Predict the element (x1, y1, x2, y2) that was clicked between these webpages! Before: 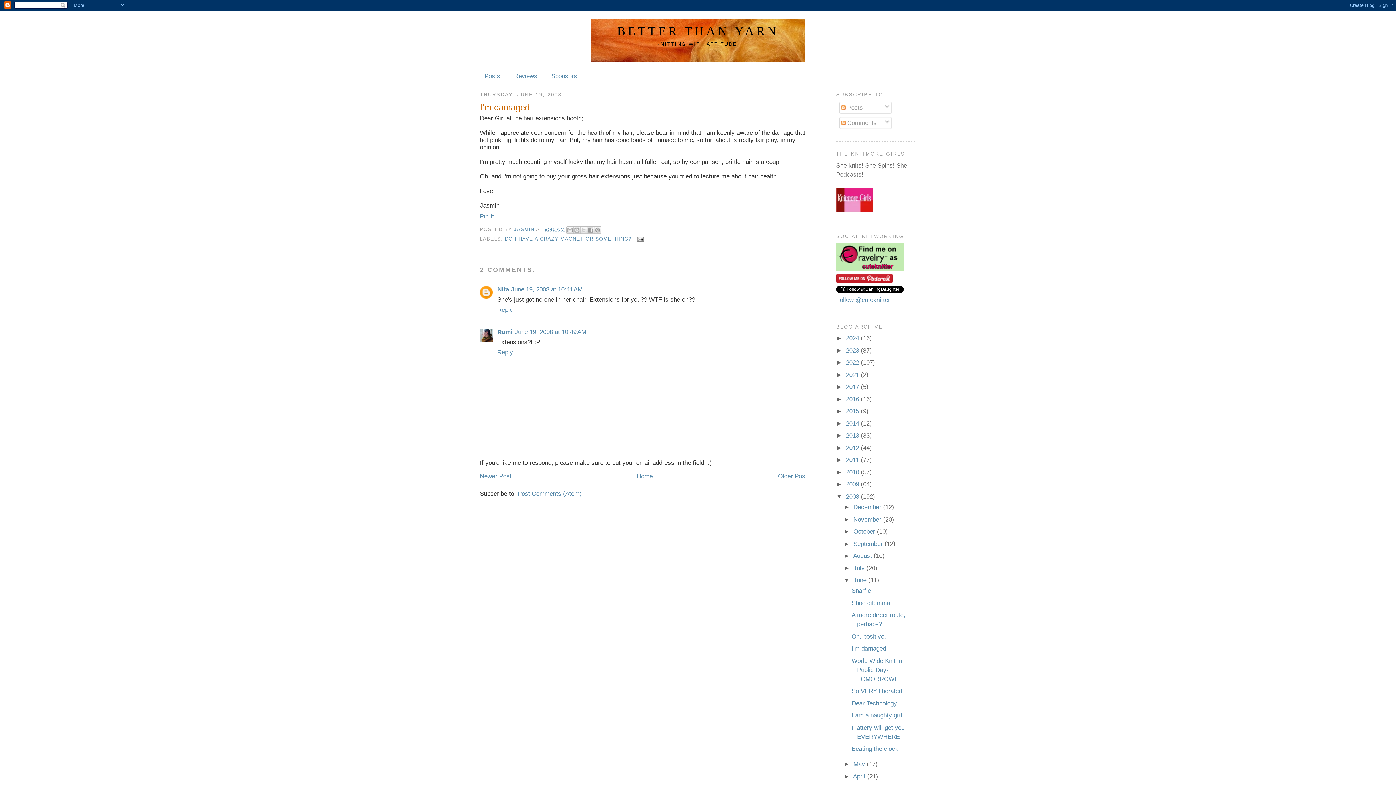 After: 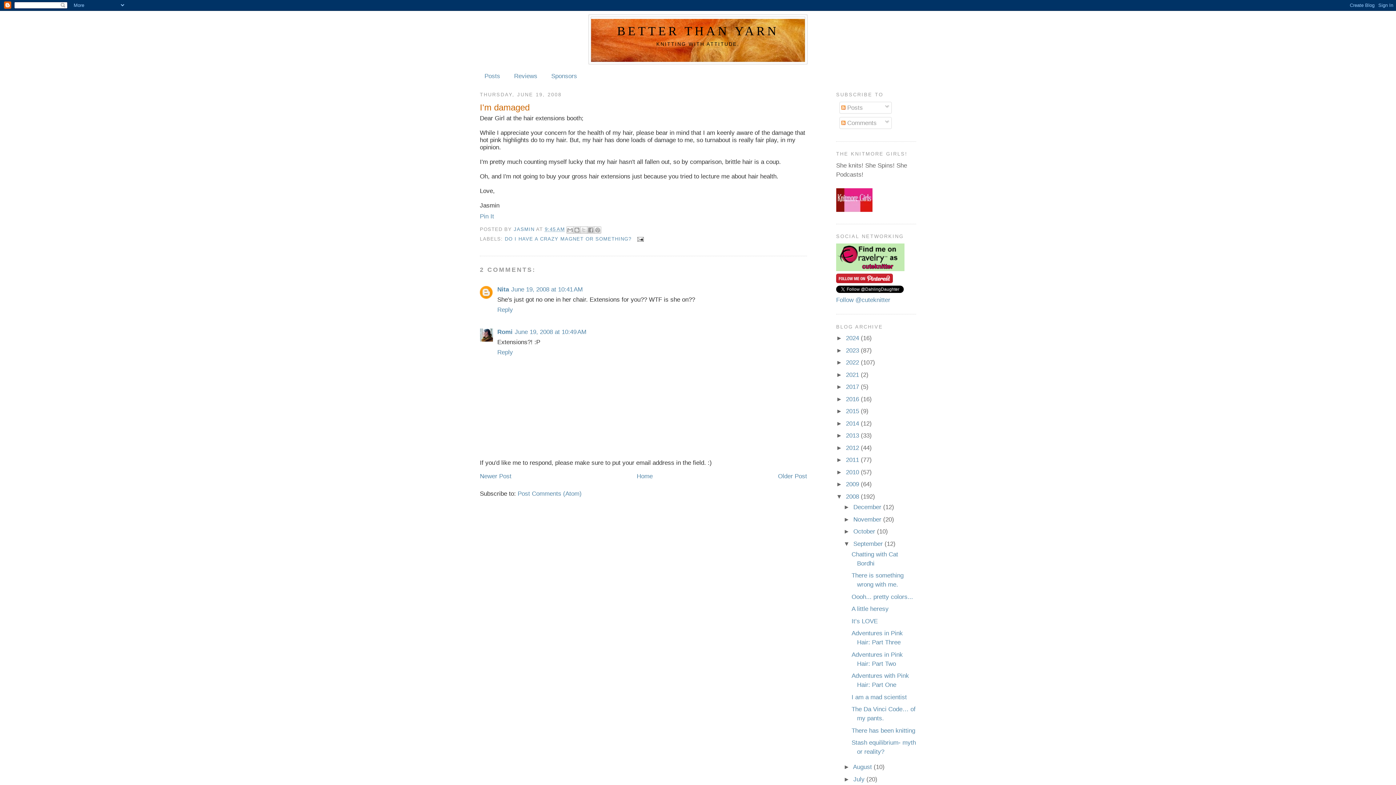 Action: label: ►   bbox: (843, 540, 853, 547)